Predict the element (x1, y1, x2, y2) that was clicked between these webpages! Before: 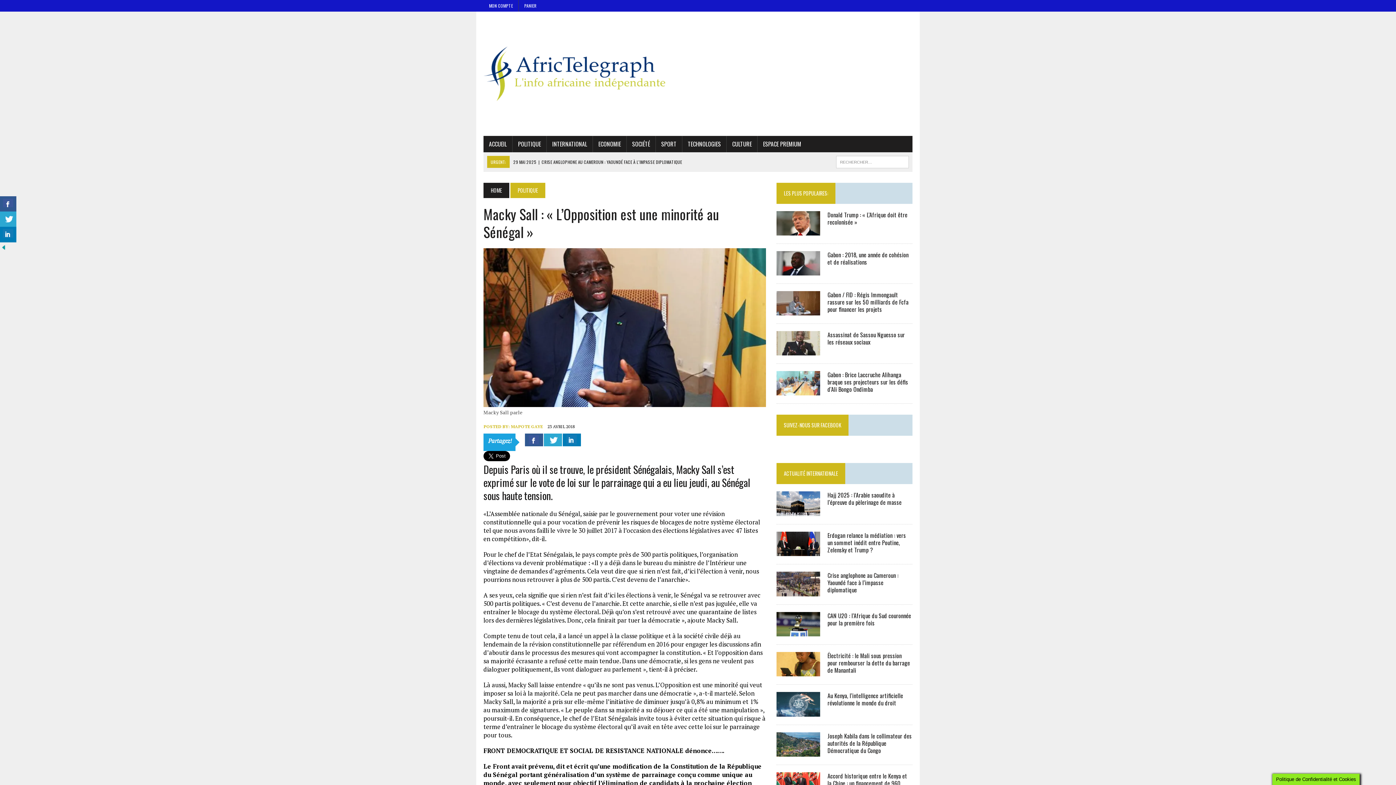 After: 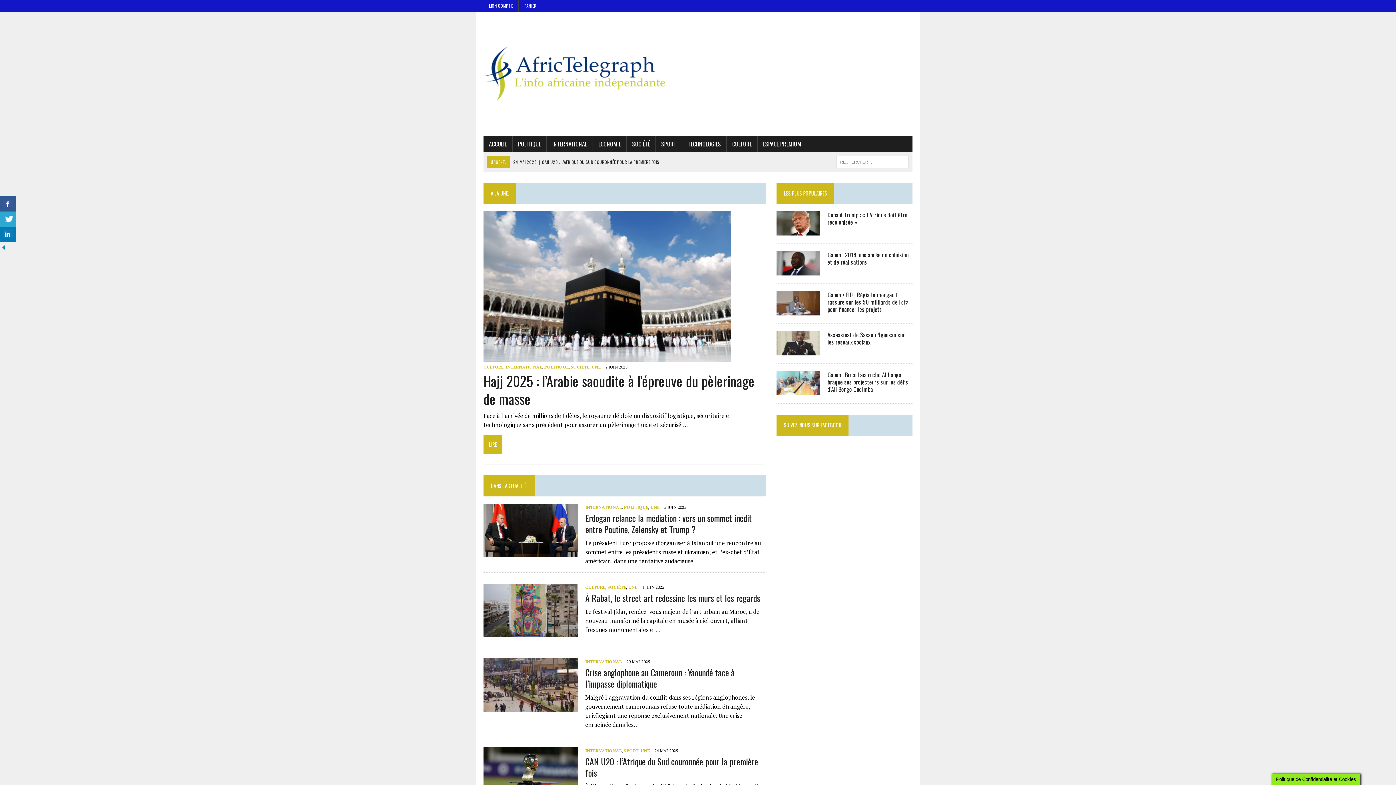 Action: label: HOME bbox: (483, 182, 509, 198)